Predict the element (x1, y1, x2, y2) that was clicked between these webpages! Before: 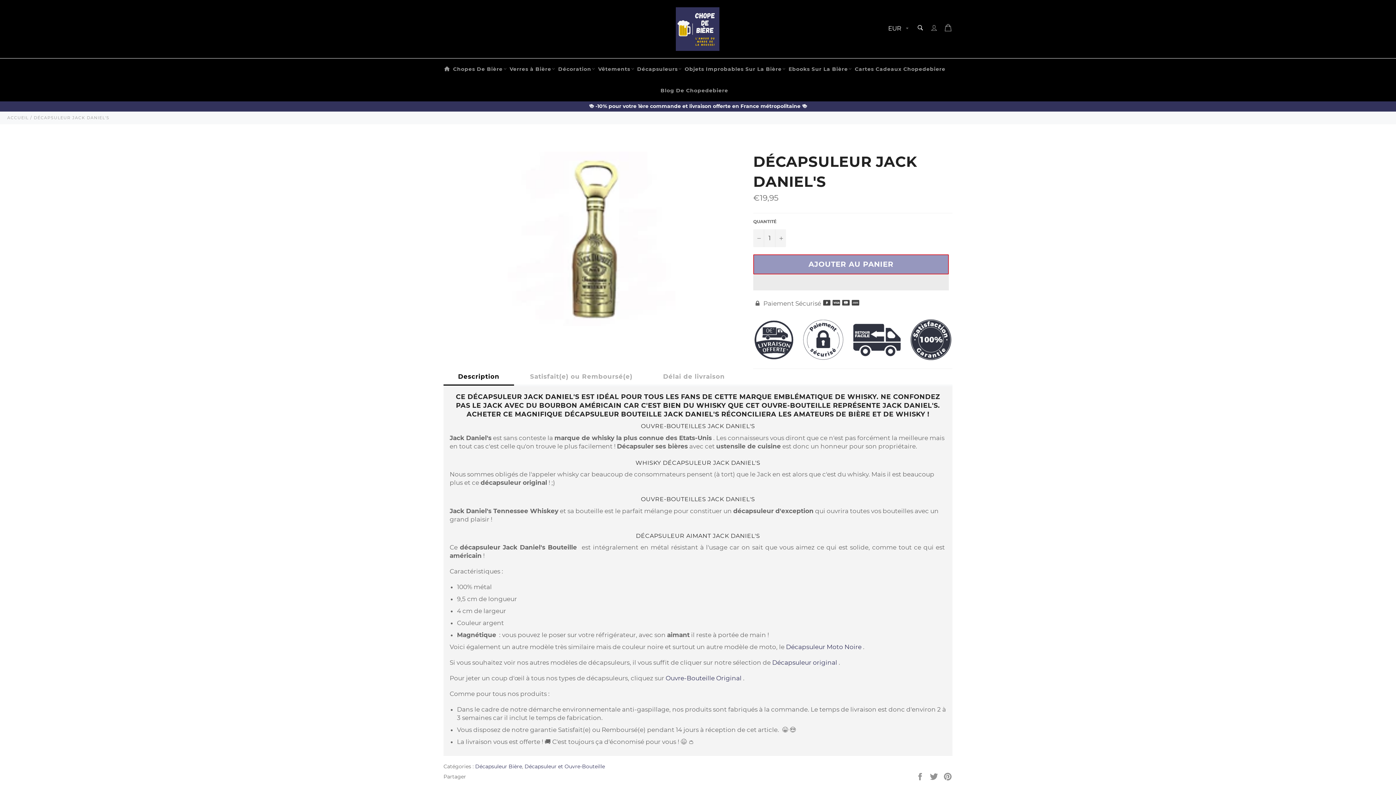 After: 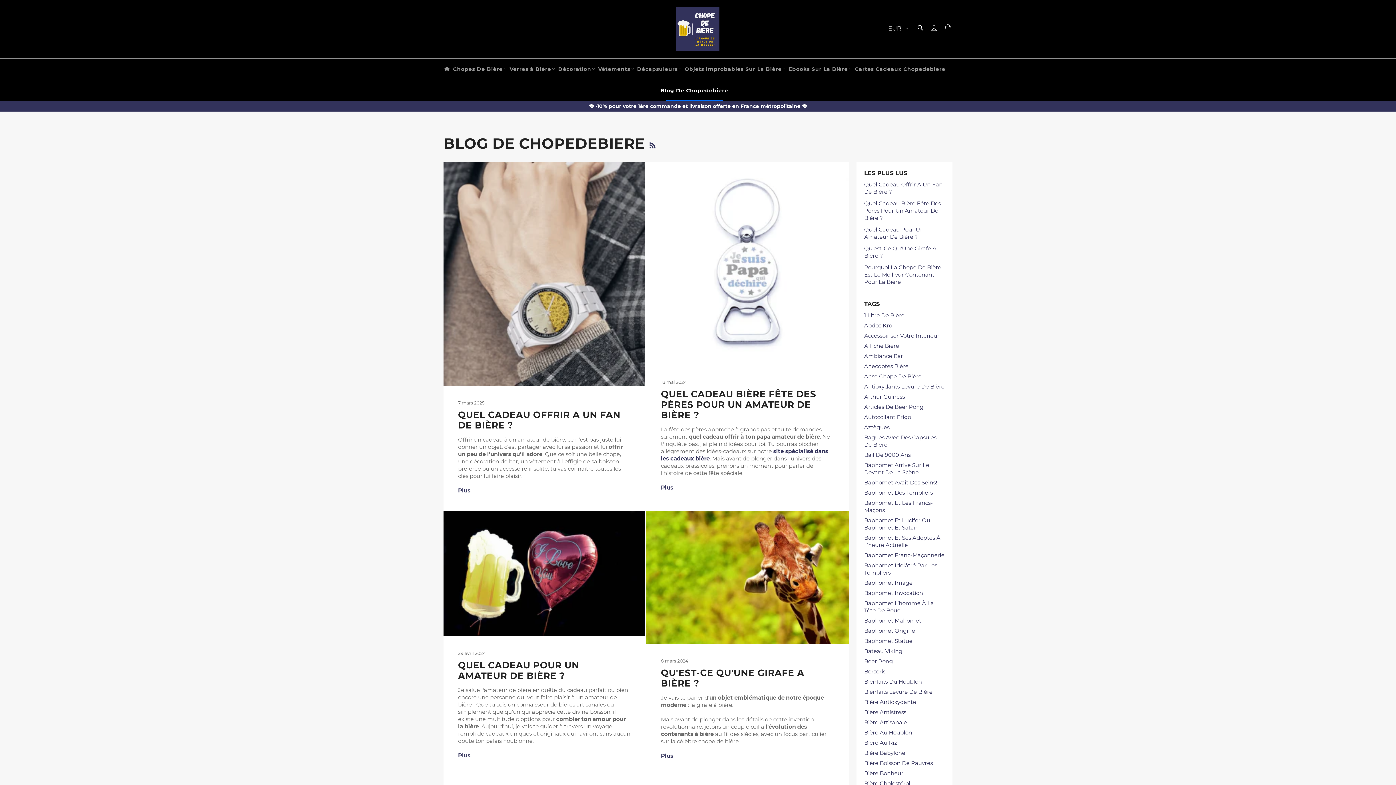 Action: label: Blog De Chopedebiere bbox: (658, 80, 730, 101)